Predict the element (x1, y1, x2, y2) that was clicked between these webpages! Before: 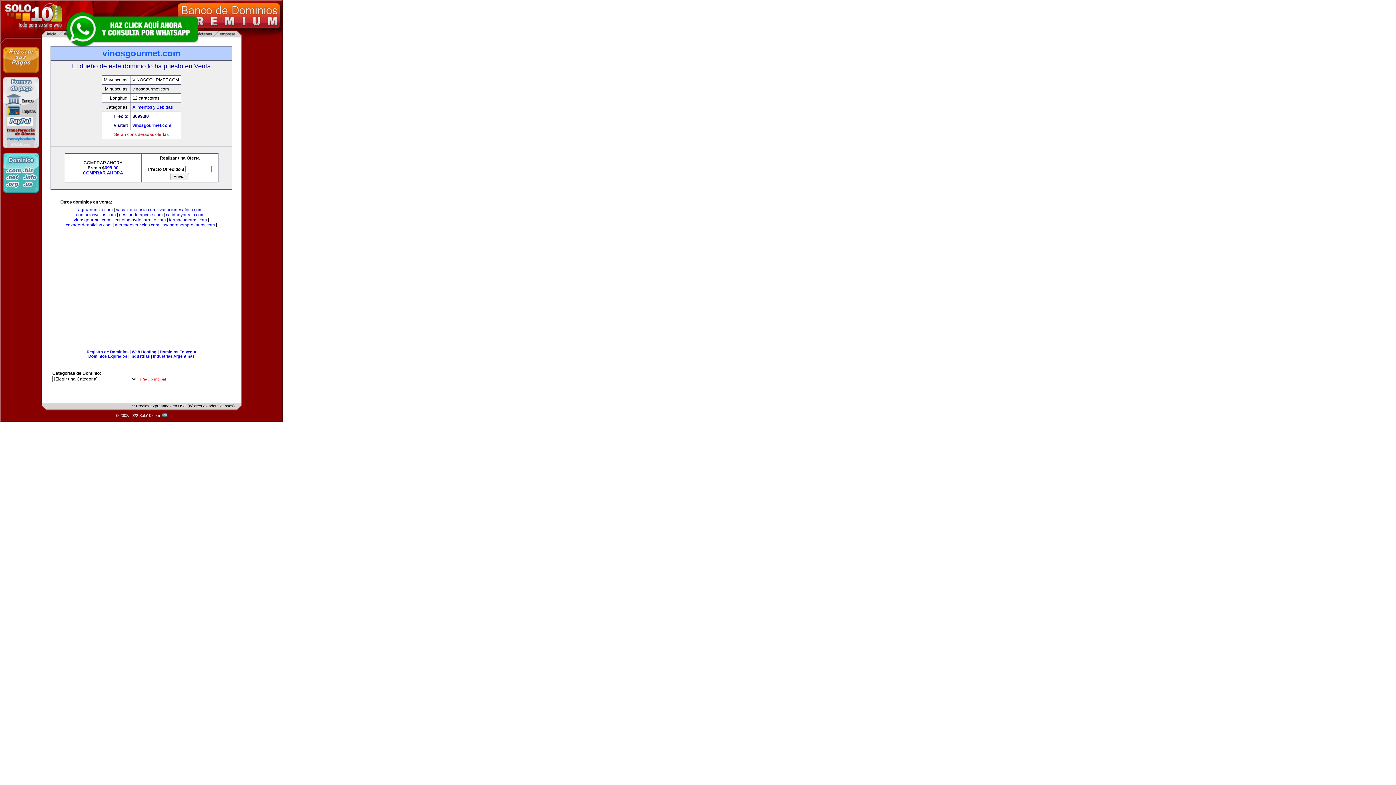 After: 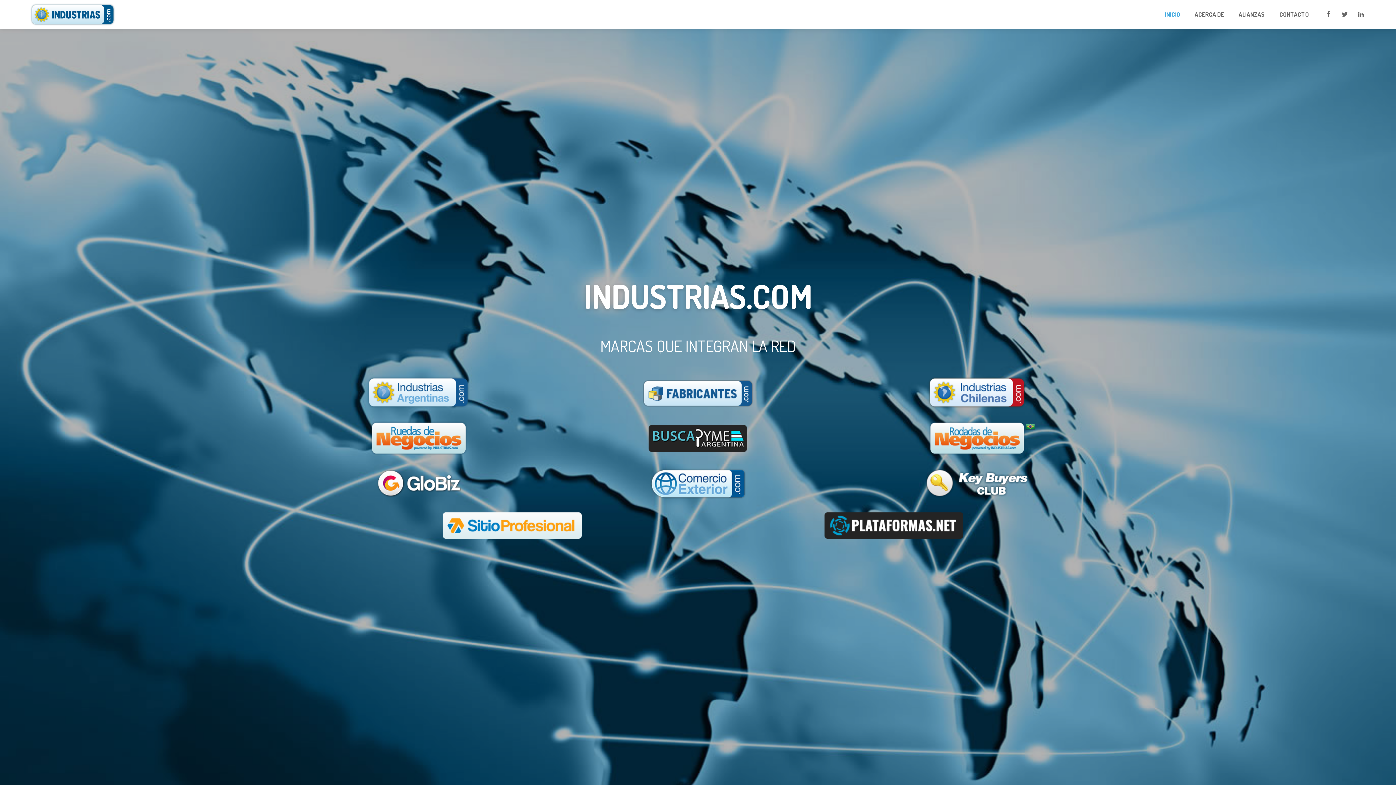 Action: label: Industrias bbox: (130, 354, 149, 358)